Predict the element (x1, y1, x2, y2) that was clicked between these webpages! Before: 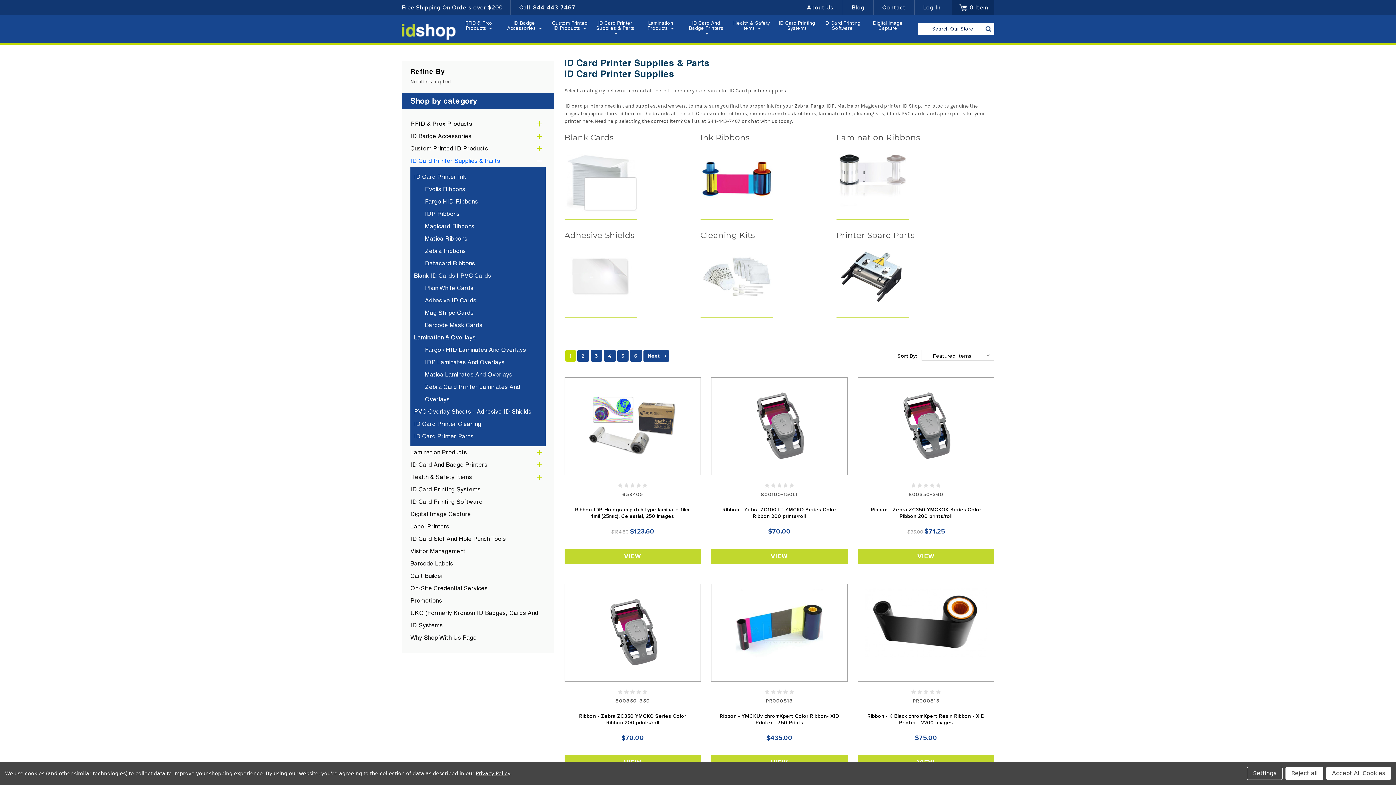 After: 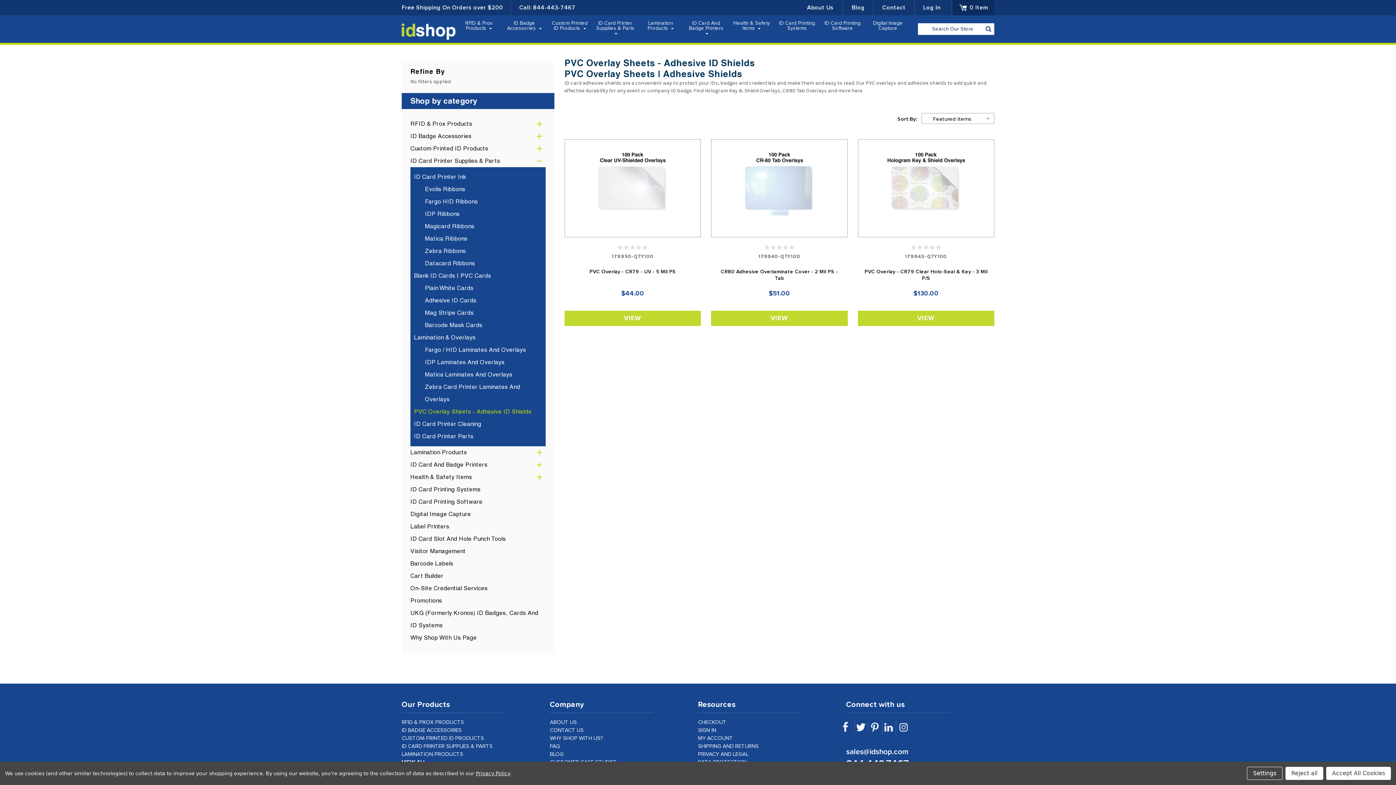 Action: bbox: (414, 405, 545, 418) label: PVC Overlay Sheets - Adhesive ID Shields